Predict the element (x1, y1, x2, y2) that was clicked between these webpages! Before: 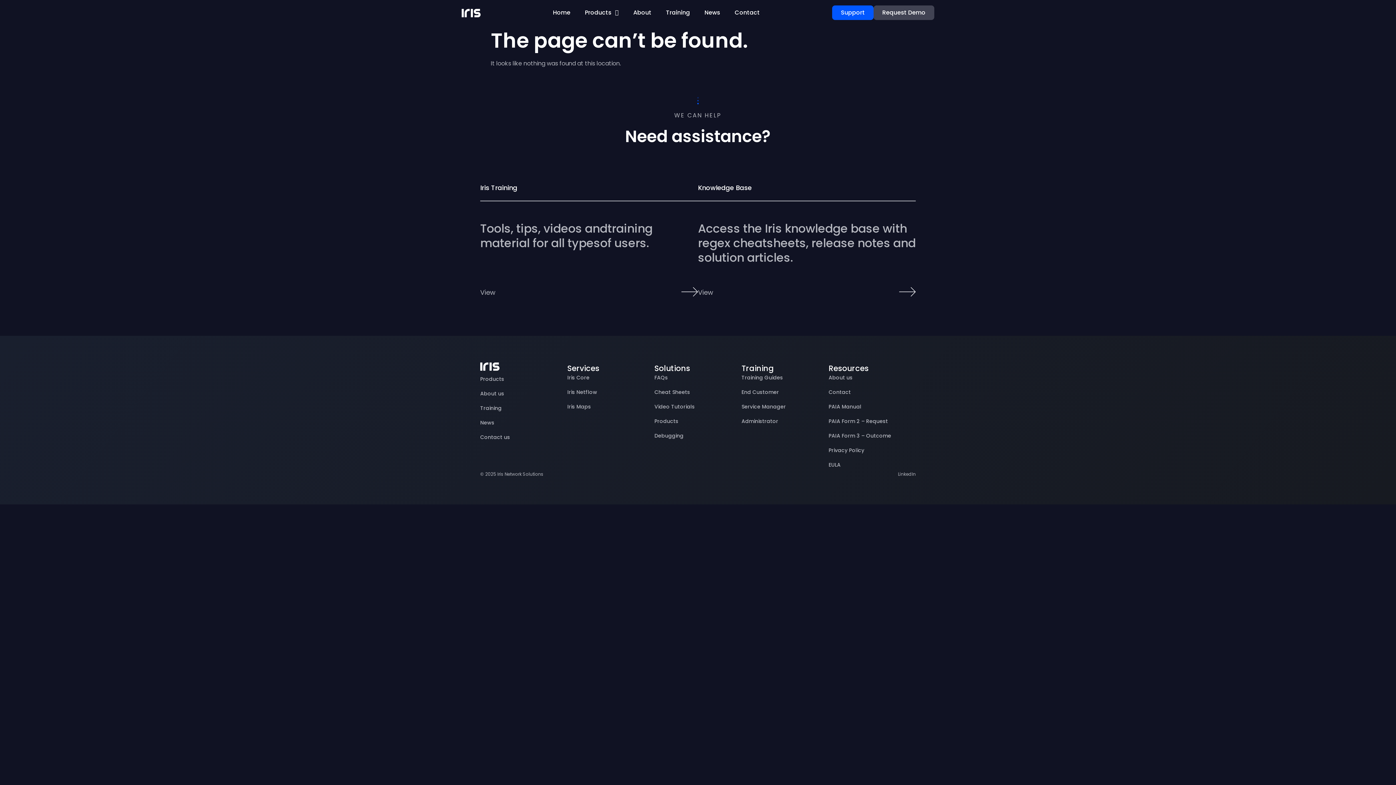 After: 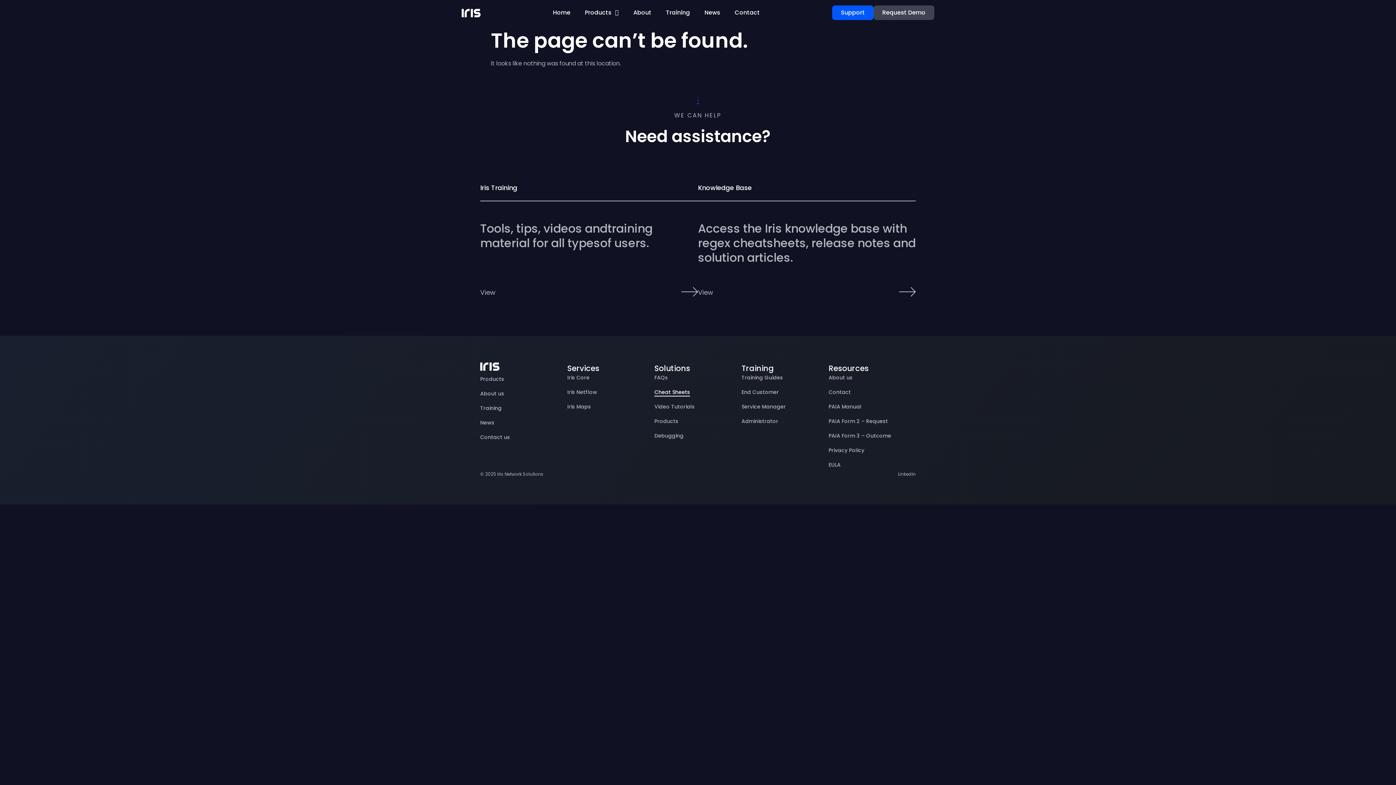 Action: bbox: (654, 388, 690, 396) label: Cheat Sheets